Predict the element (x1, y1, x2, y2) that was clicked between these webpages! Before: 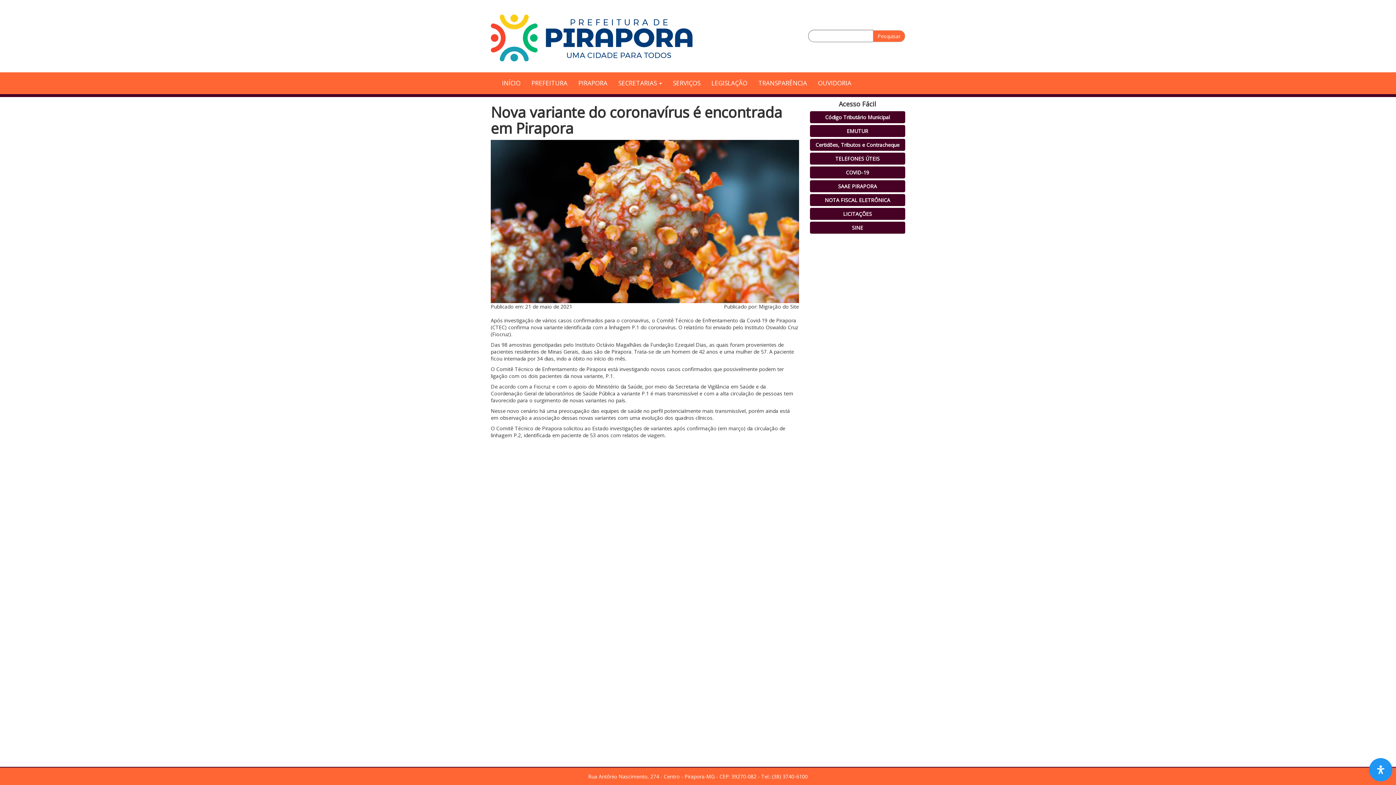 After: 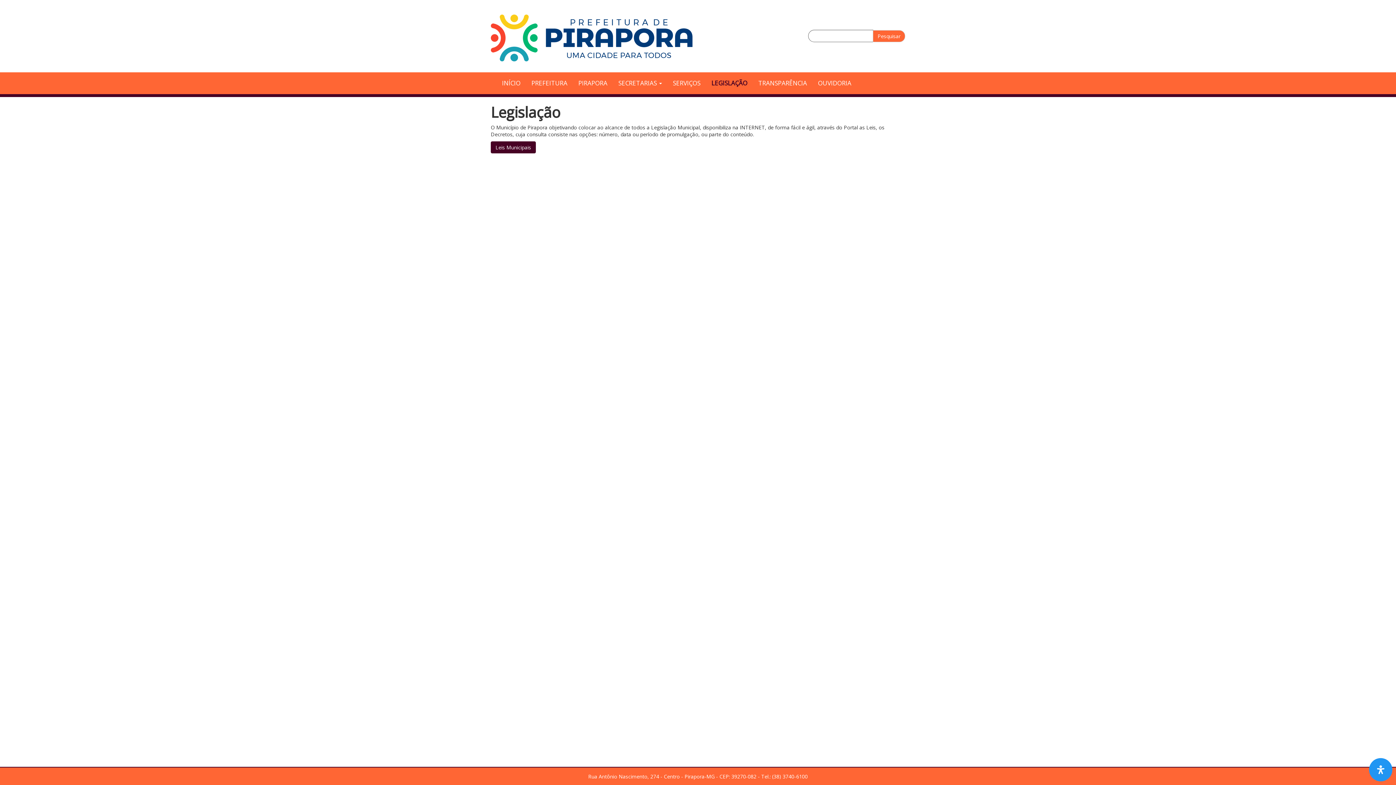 Action: label: LEGISLAÇÃO bbox: (706, 74, 753, 92)